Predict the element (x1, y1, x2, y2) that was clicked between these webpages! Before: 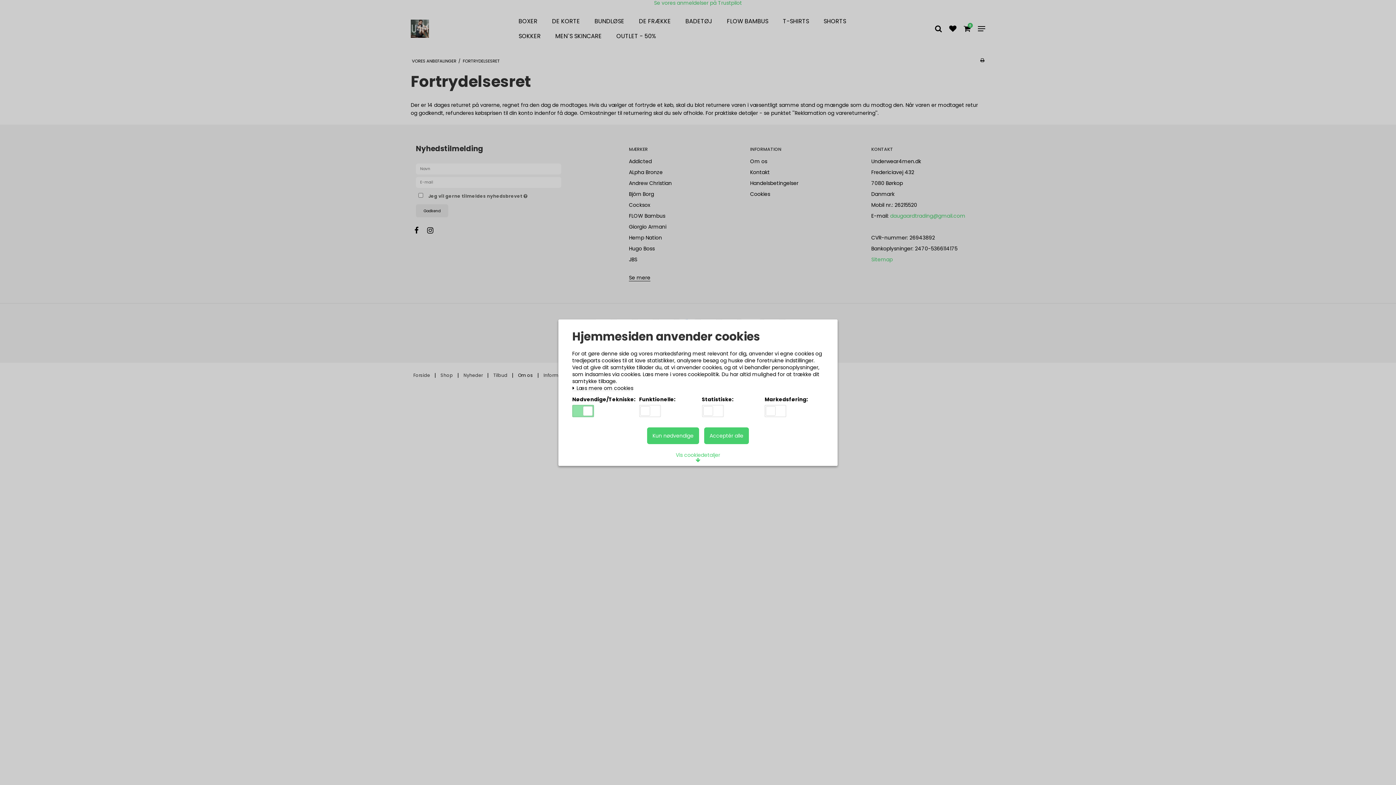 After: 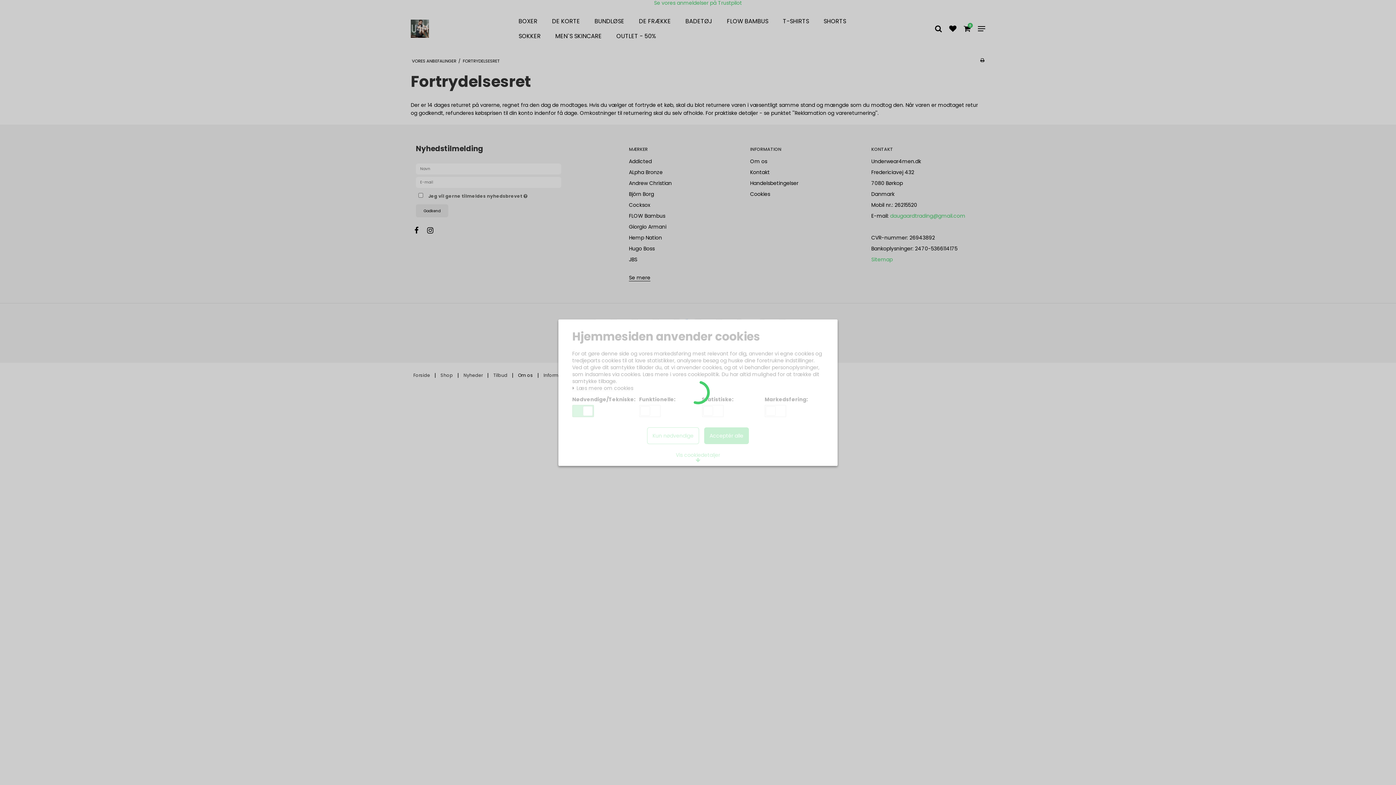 Action: label: Kun nødvendige bbox: (647, 427, 699, 444)